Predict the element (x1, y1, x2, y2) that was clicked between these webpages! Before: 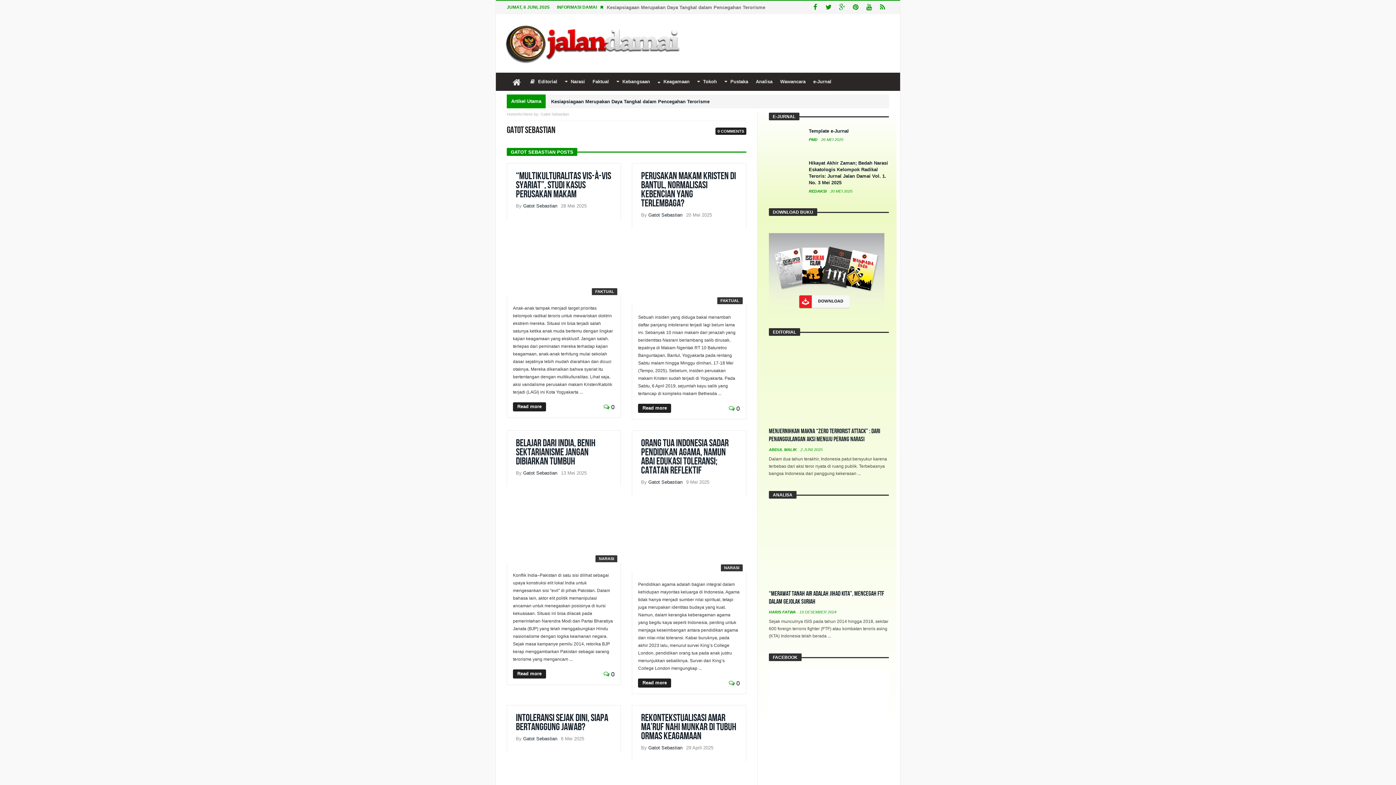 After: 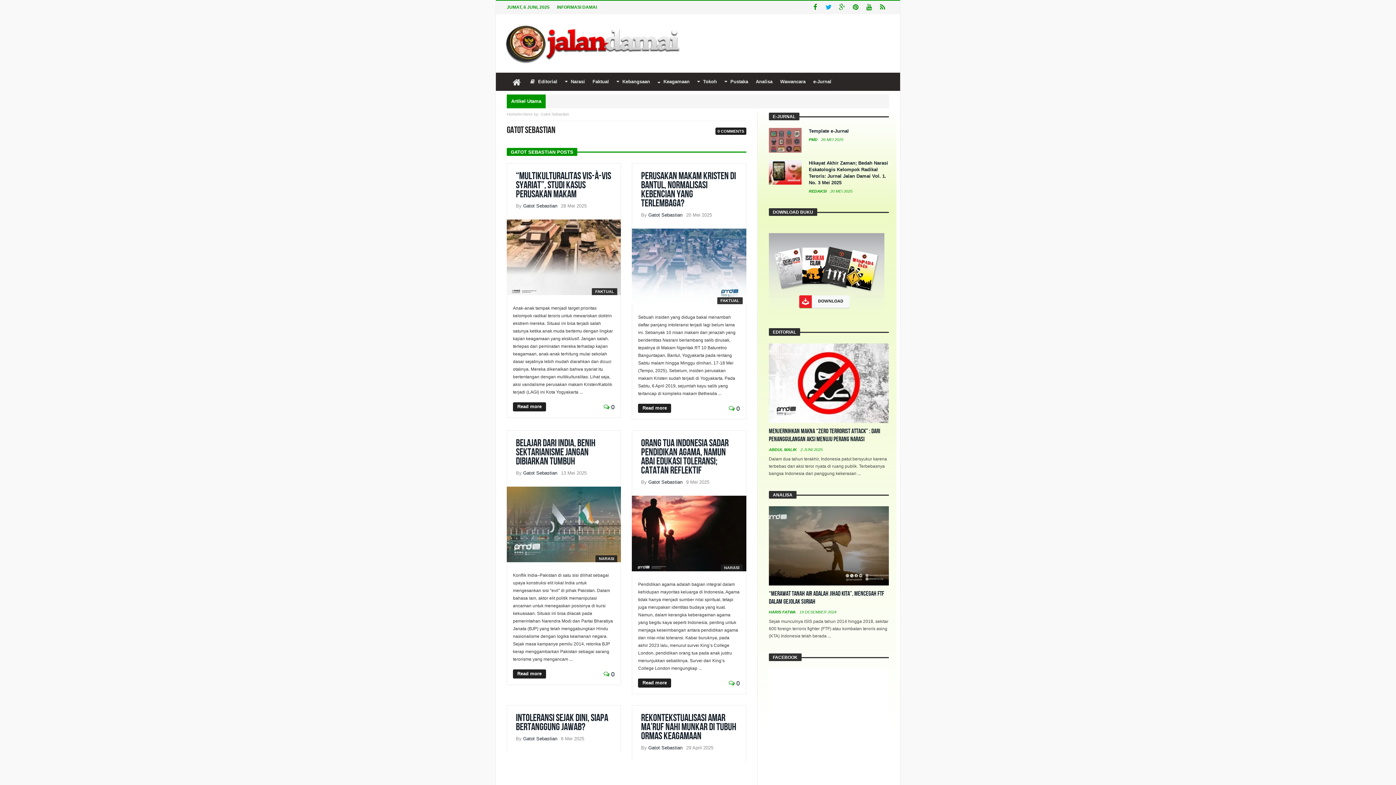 Action: bbox: (822, 0, 835, 14)